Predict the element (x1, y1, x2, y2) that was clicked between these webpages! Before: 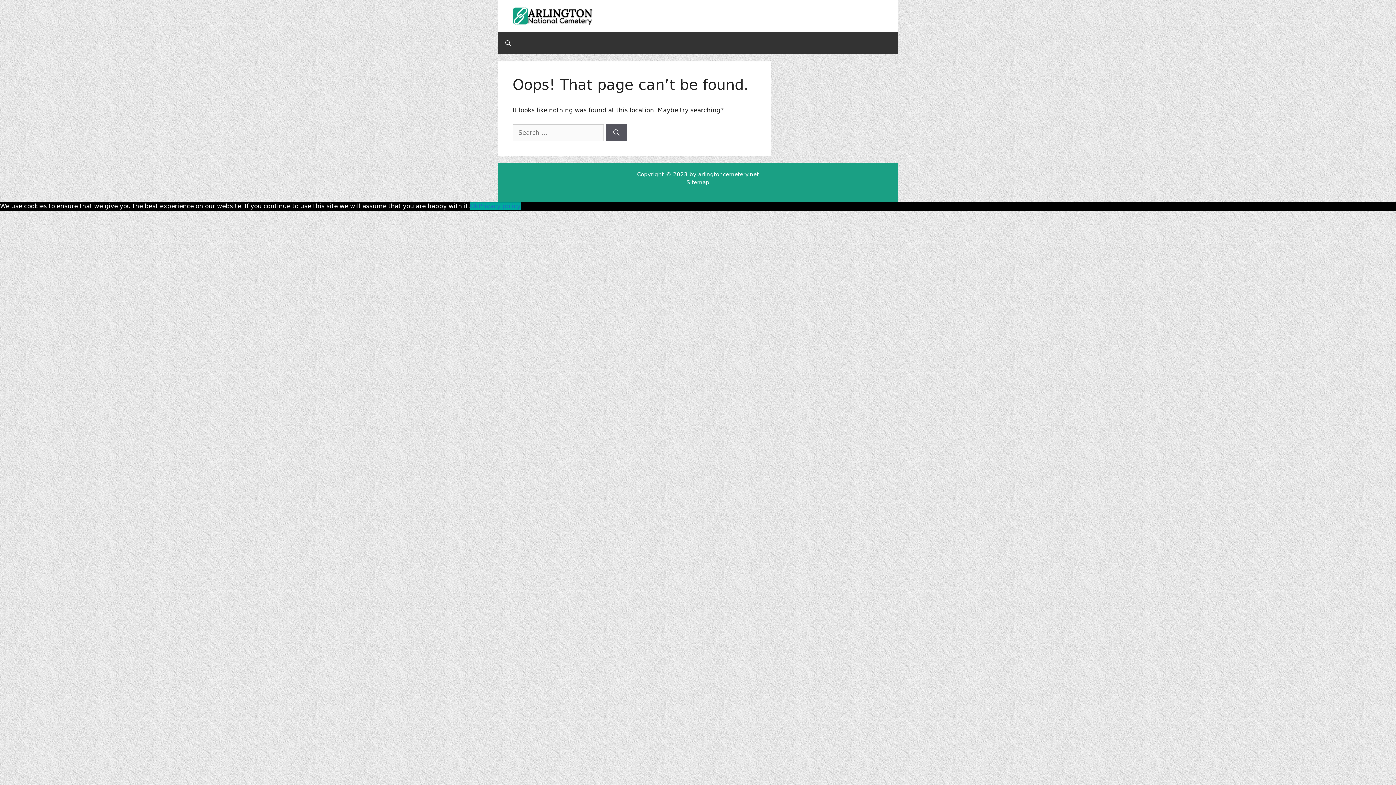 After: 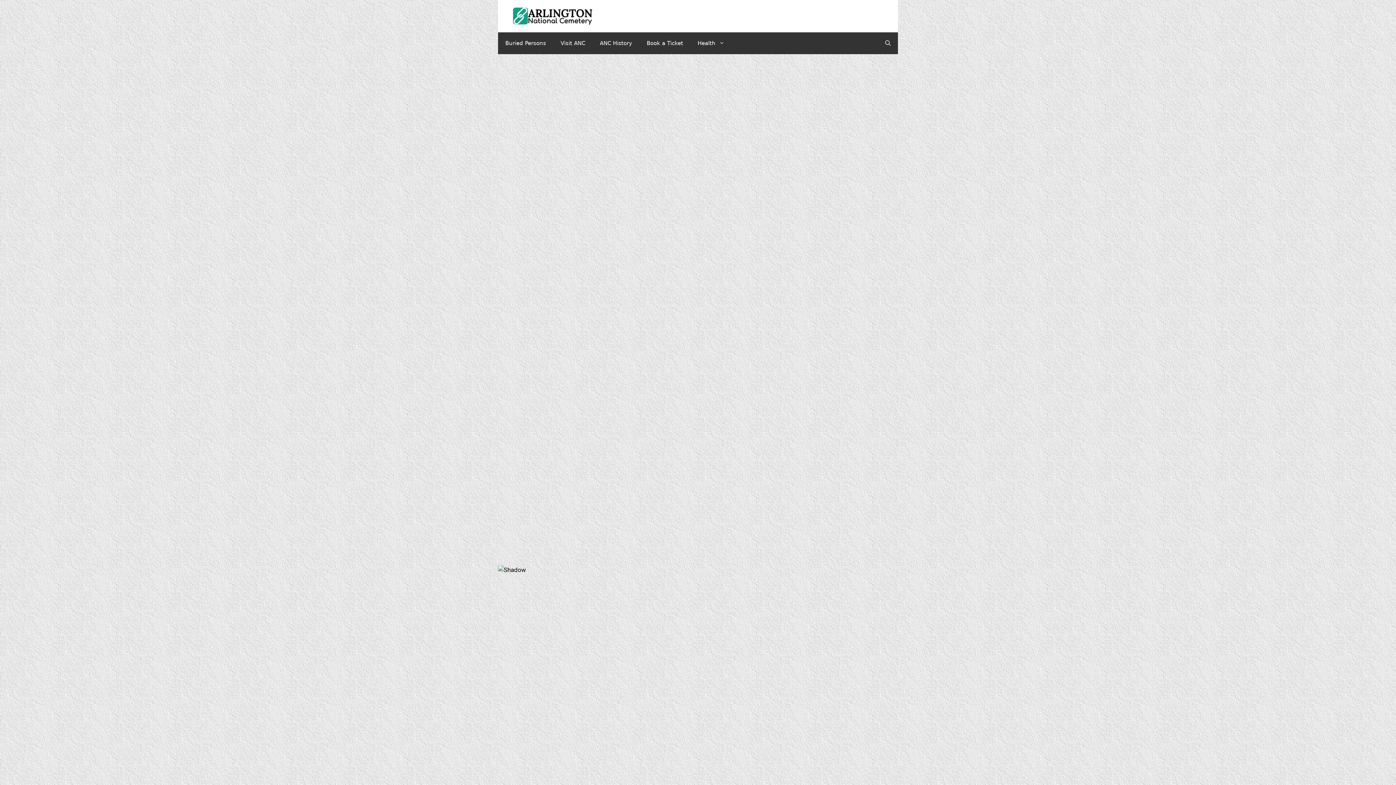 Action: bbox: (512, 12, 592, 19)